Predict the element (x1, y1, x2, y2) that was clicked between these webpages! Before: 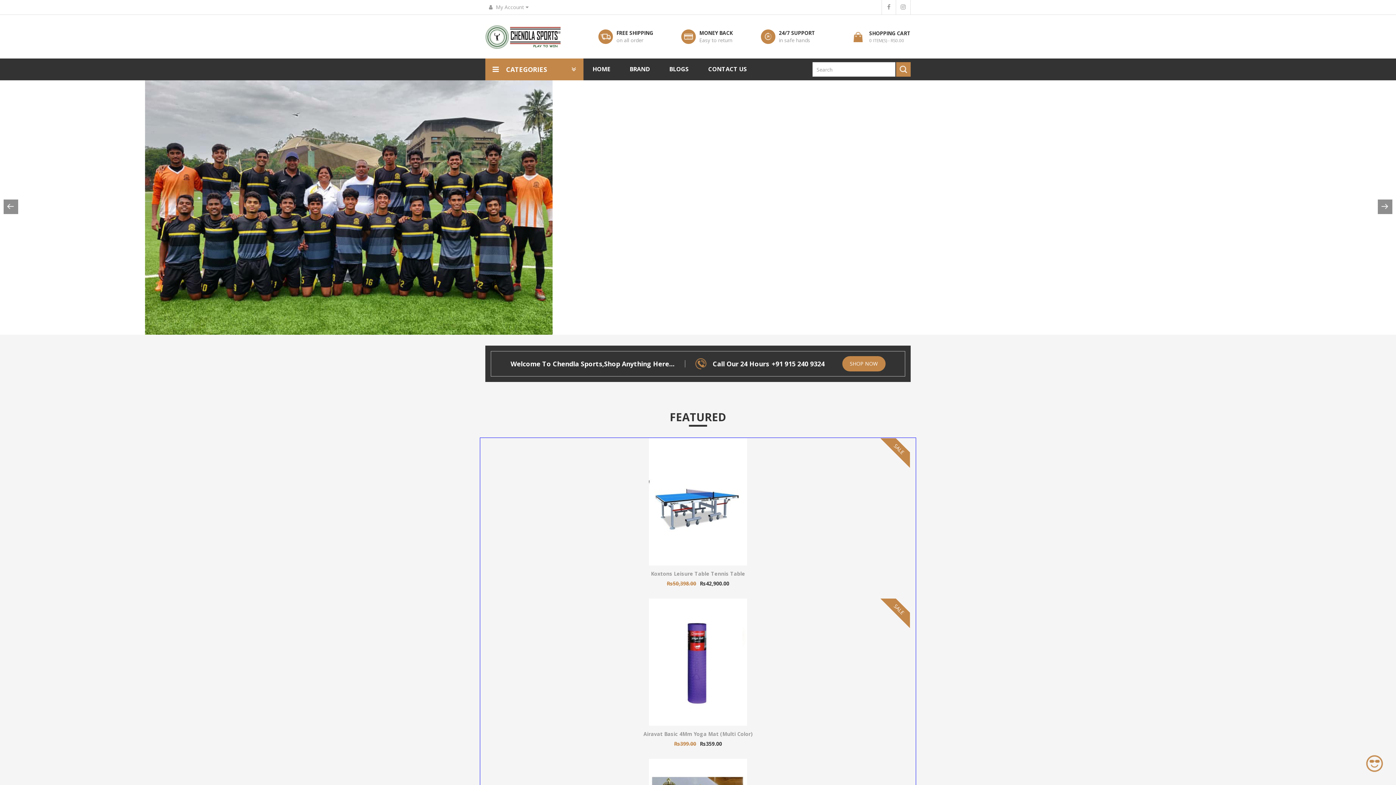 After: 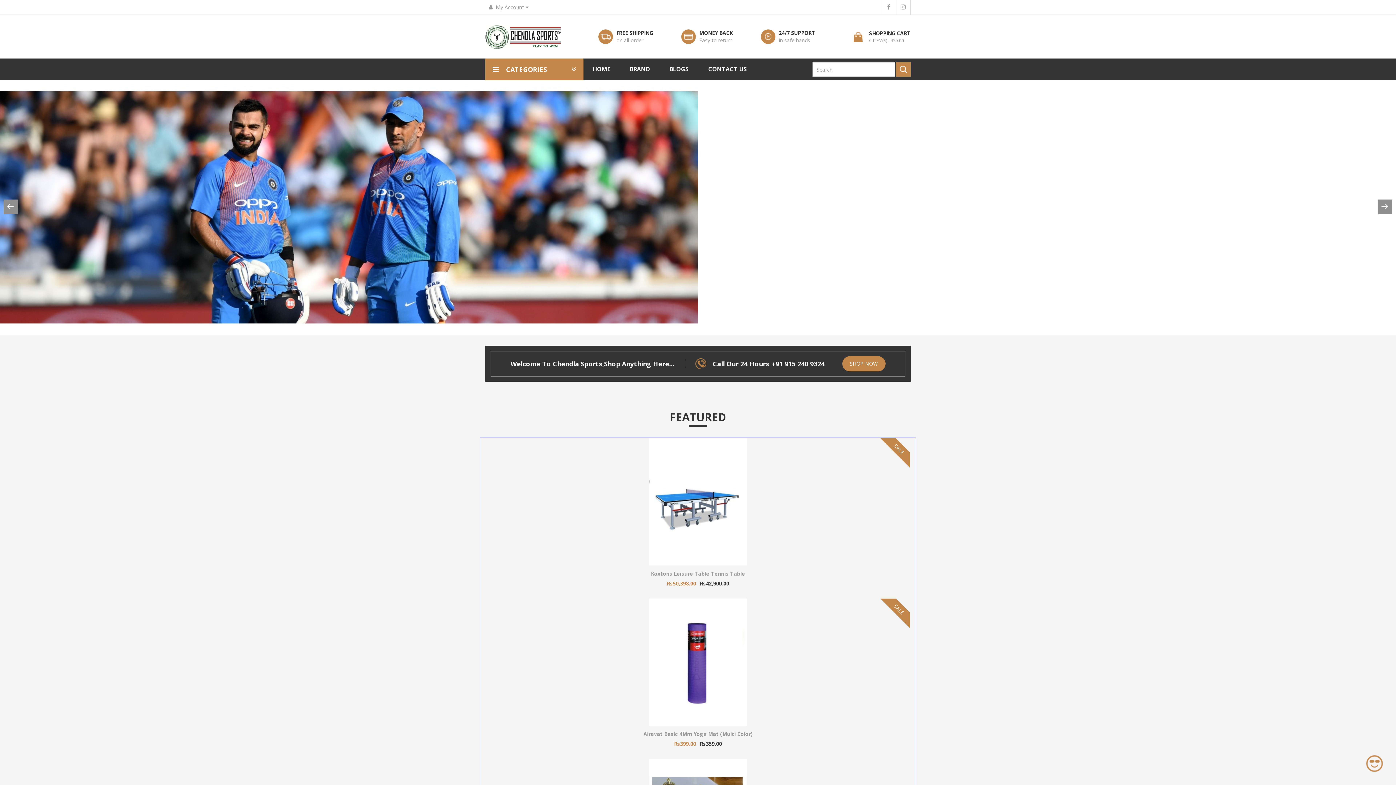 Action: bbox: (598, 29, 612, 44)